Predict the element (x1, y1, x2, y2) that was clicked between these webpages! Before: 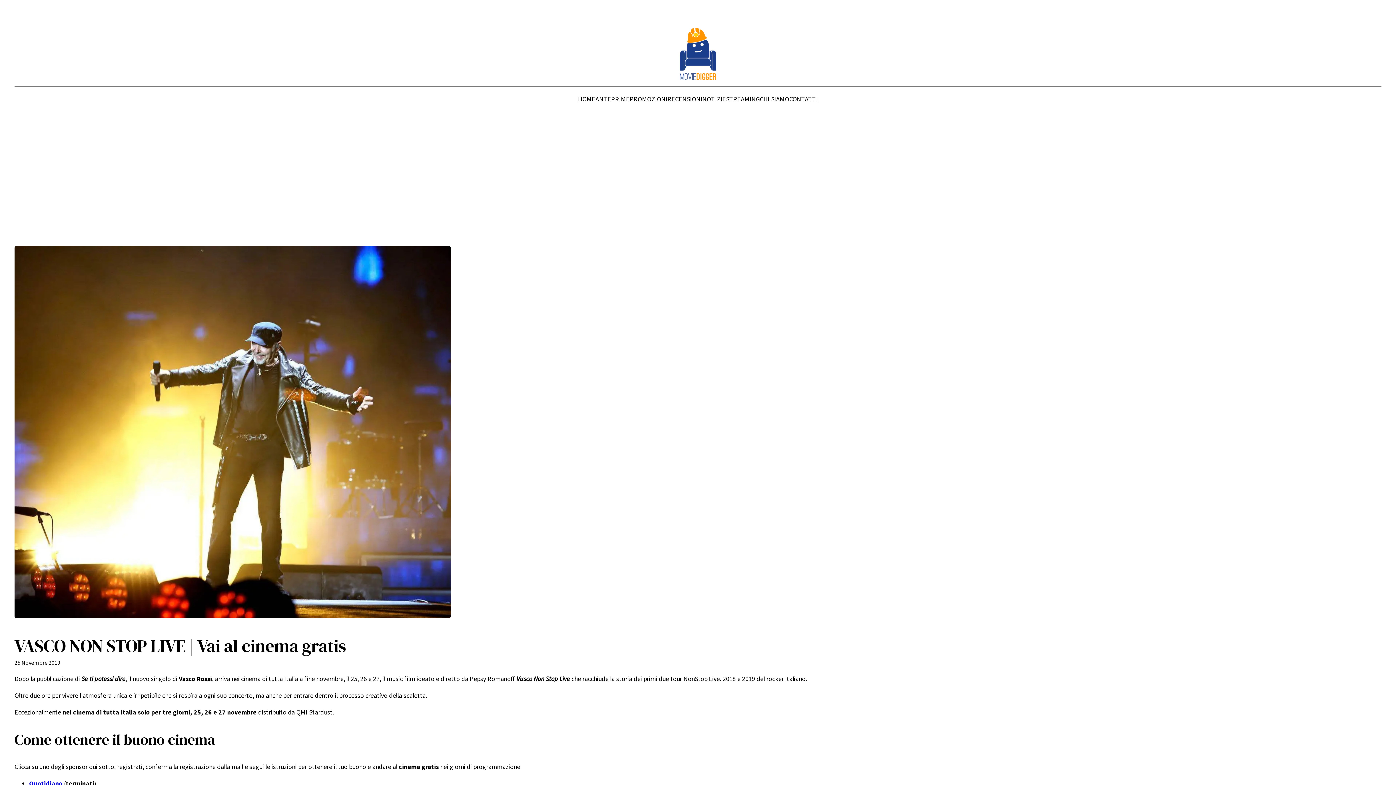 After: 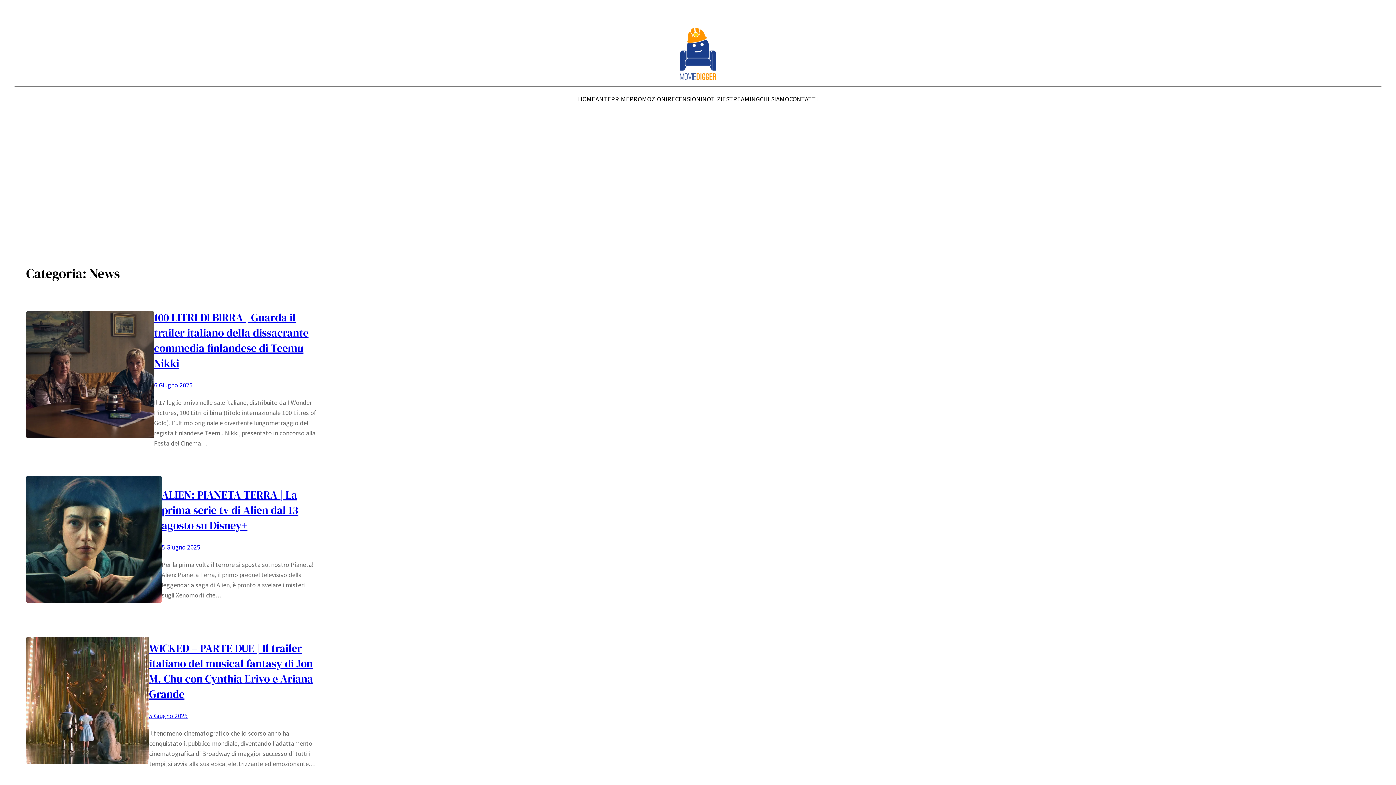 Action: label: NOTIZIE bbox: (702, 94, 726, 104)